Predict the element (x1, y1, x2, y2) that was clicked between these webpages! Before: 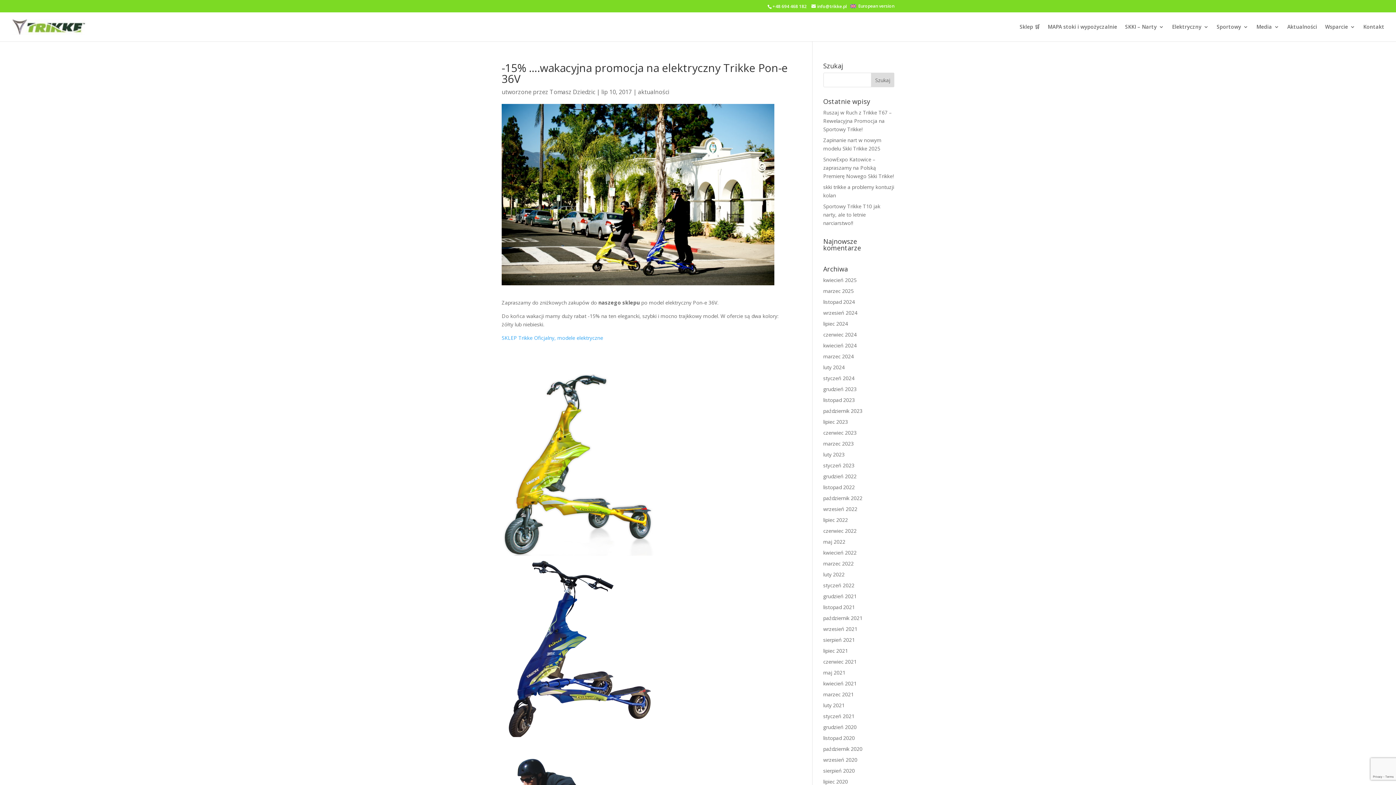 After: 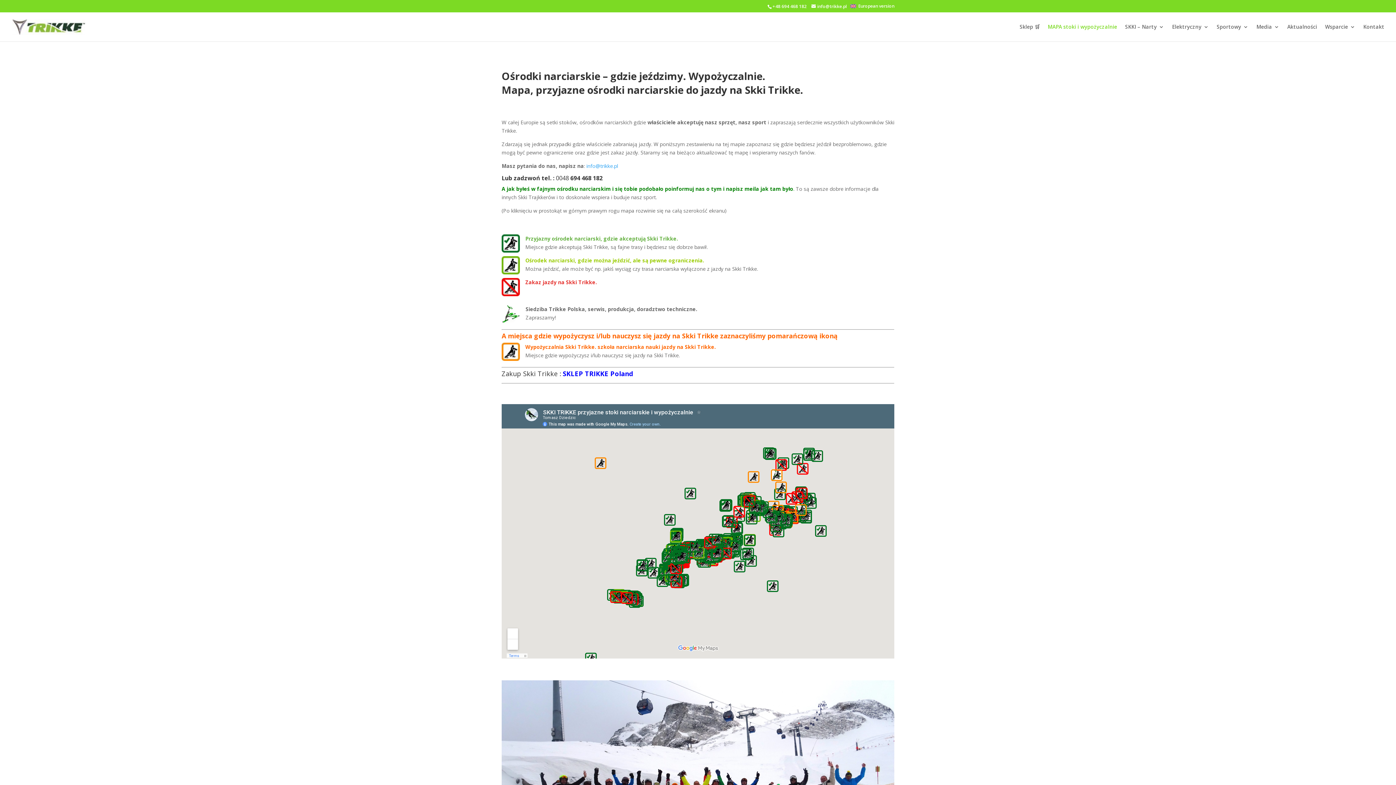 Action: bbox: (1048, 24, 1117, 41) label: MAPA stoki i wypożyczalnie